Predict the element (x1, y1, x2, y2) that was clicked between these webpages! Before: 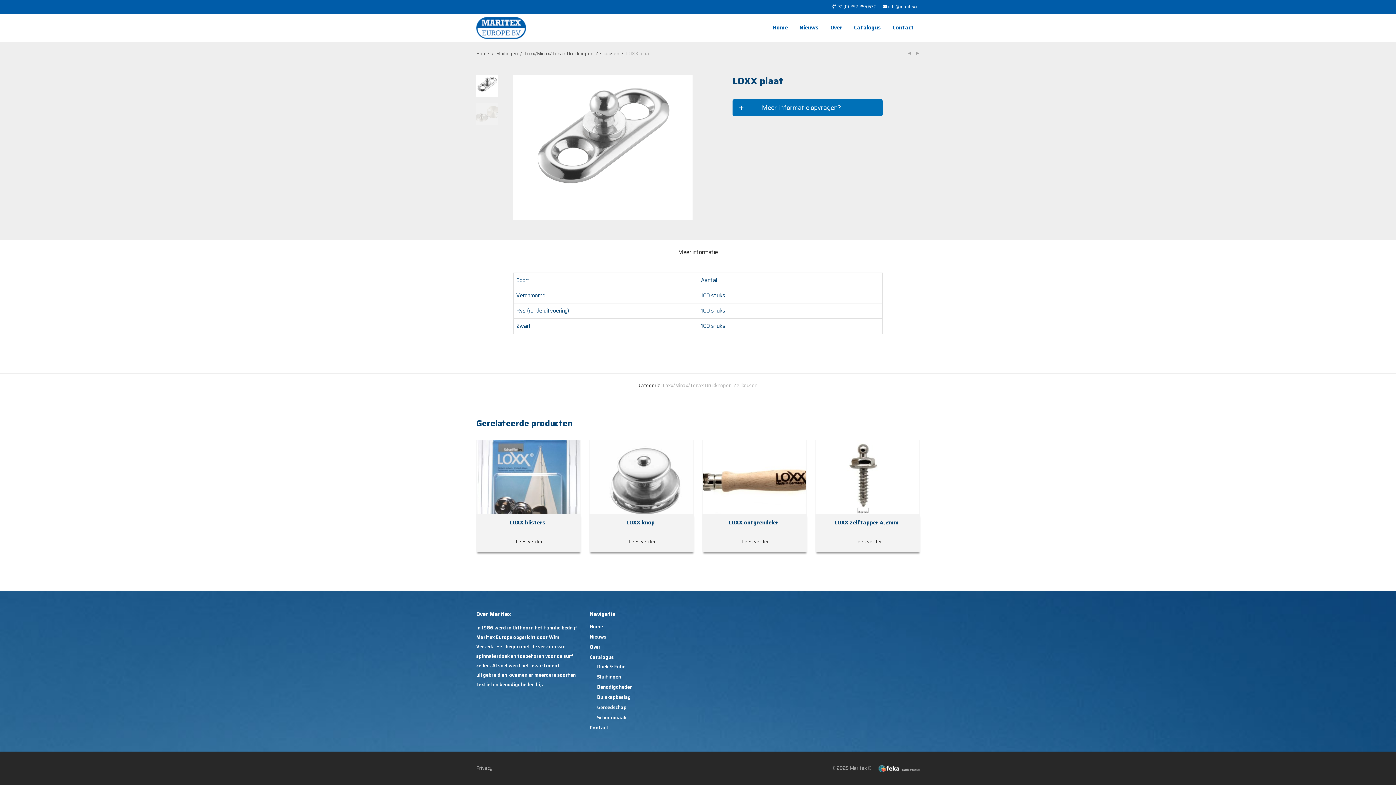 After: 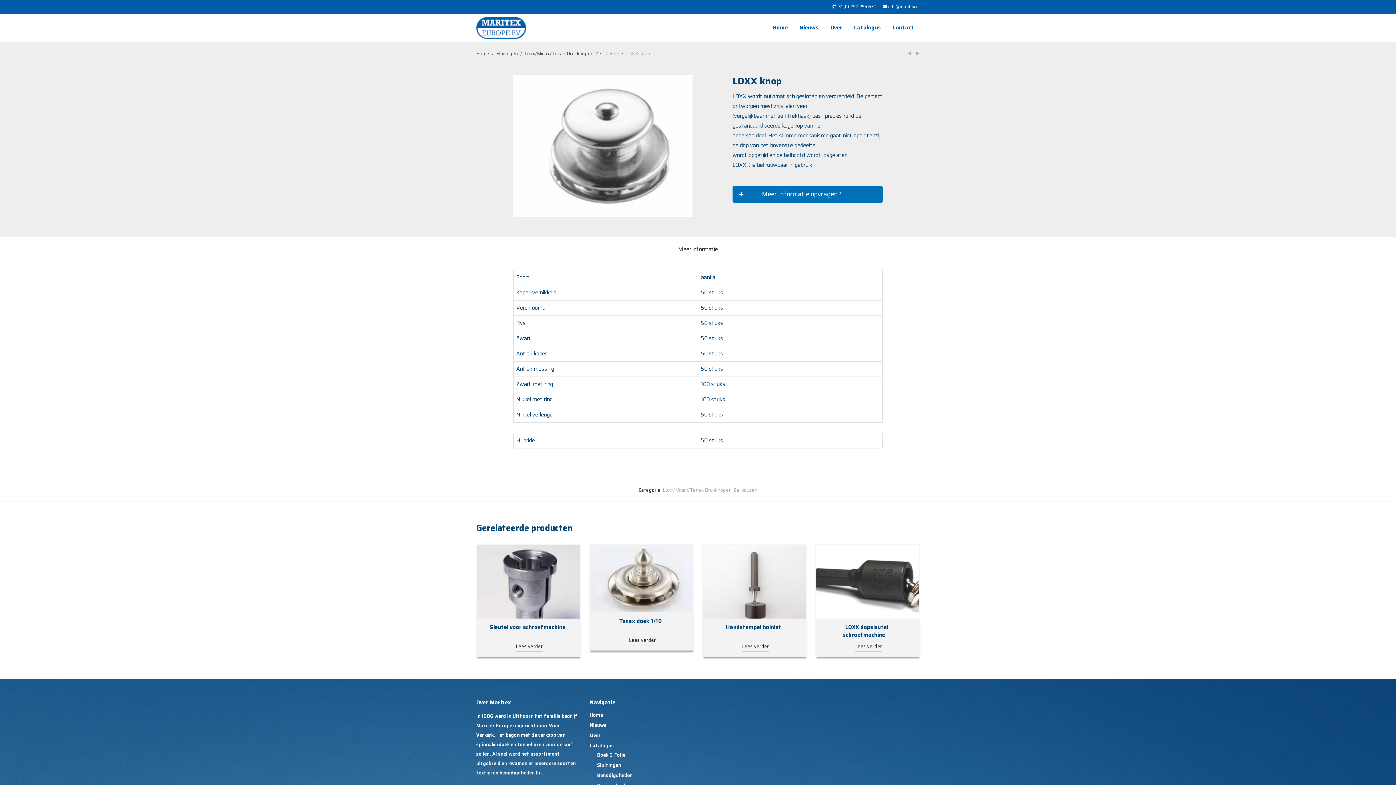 Action: bbox: (626, 518, 654, 527) label: LOXX knop